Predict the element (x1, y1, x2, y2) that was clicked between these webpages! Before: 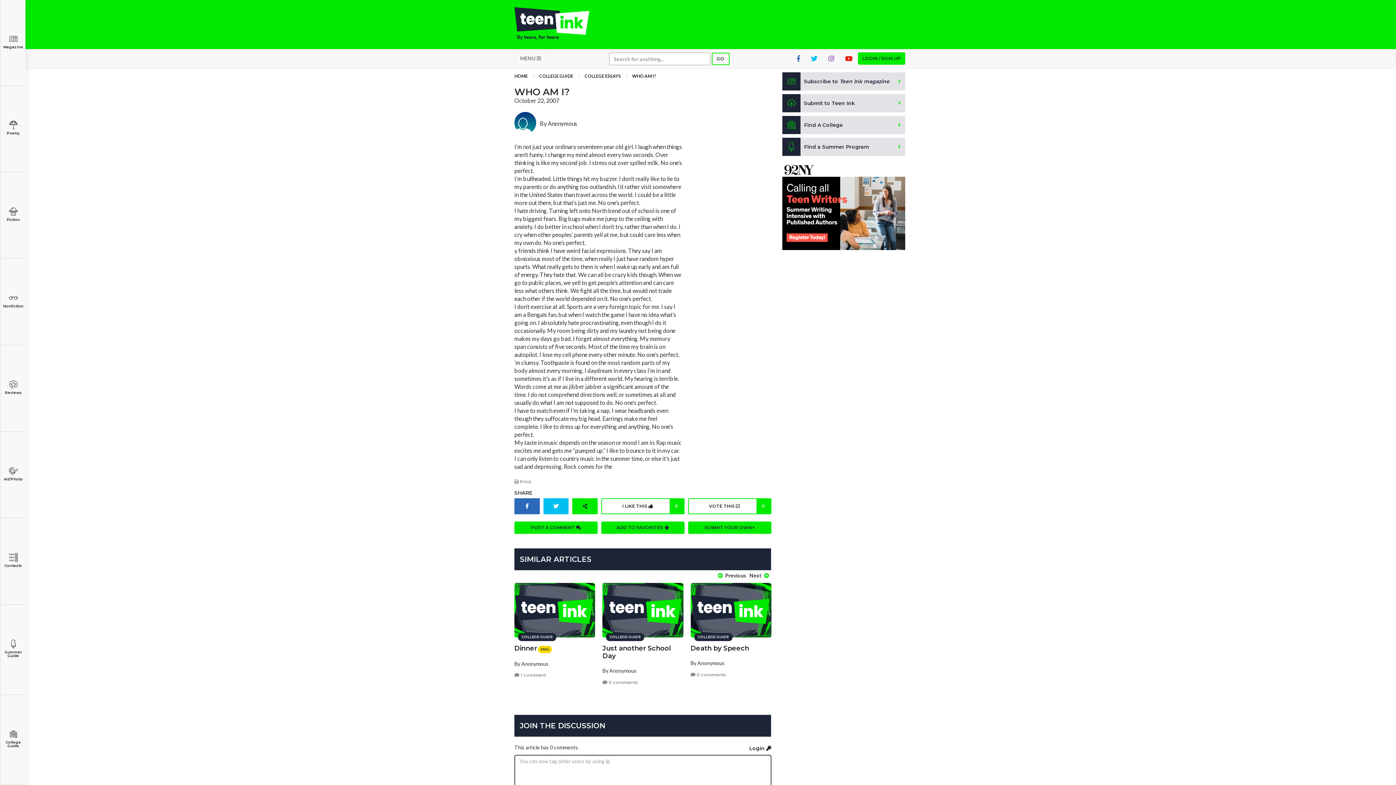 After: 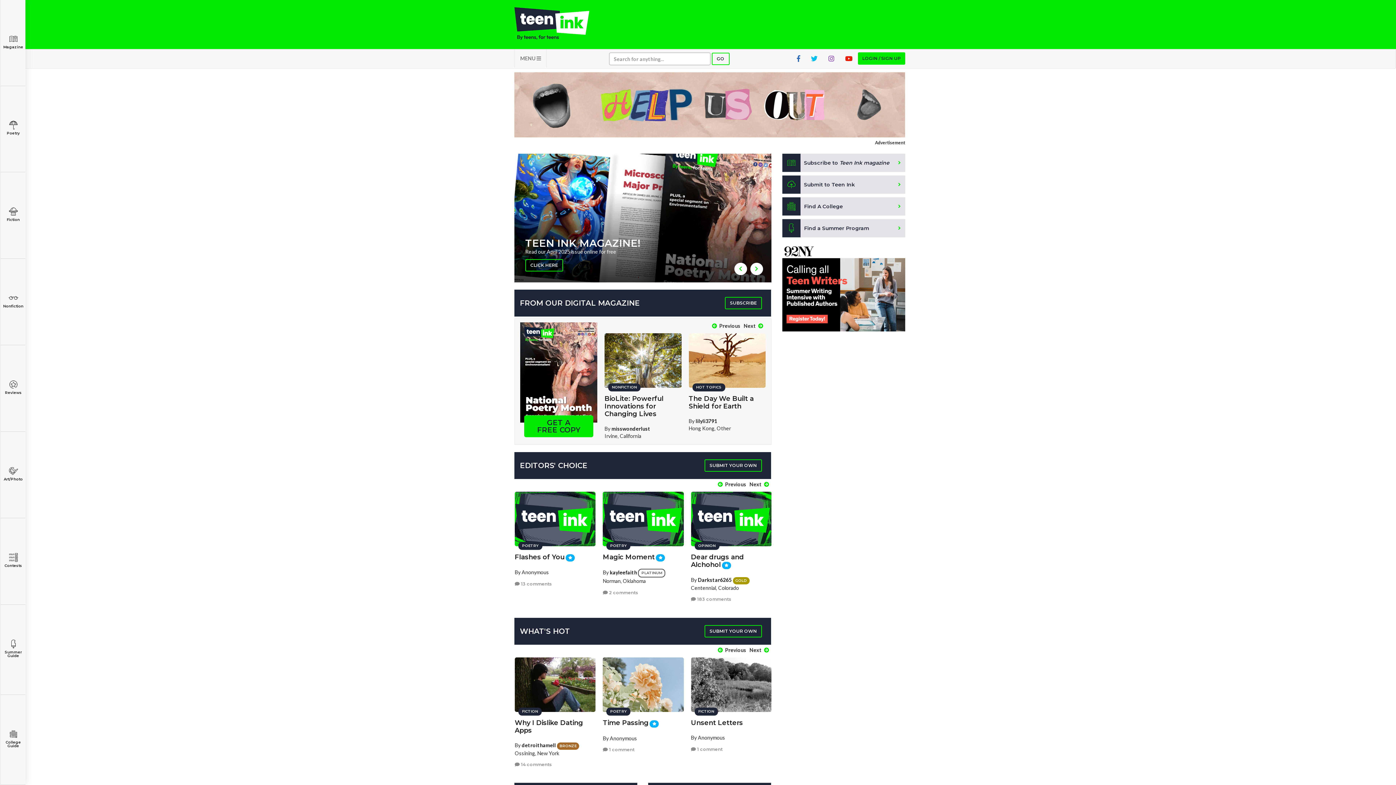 Action: bbox: (514, 7, 604, 40)